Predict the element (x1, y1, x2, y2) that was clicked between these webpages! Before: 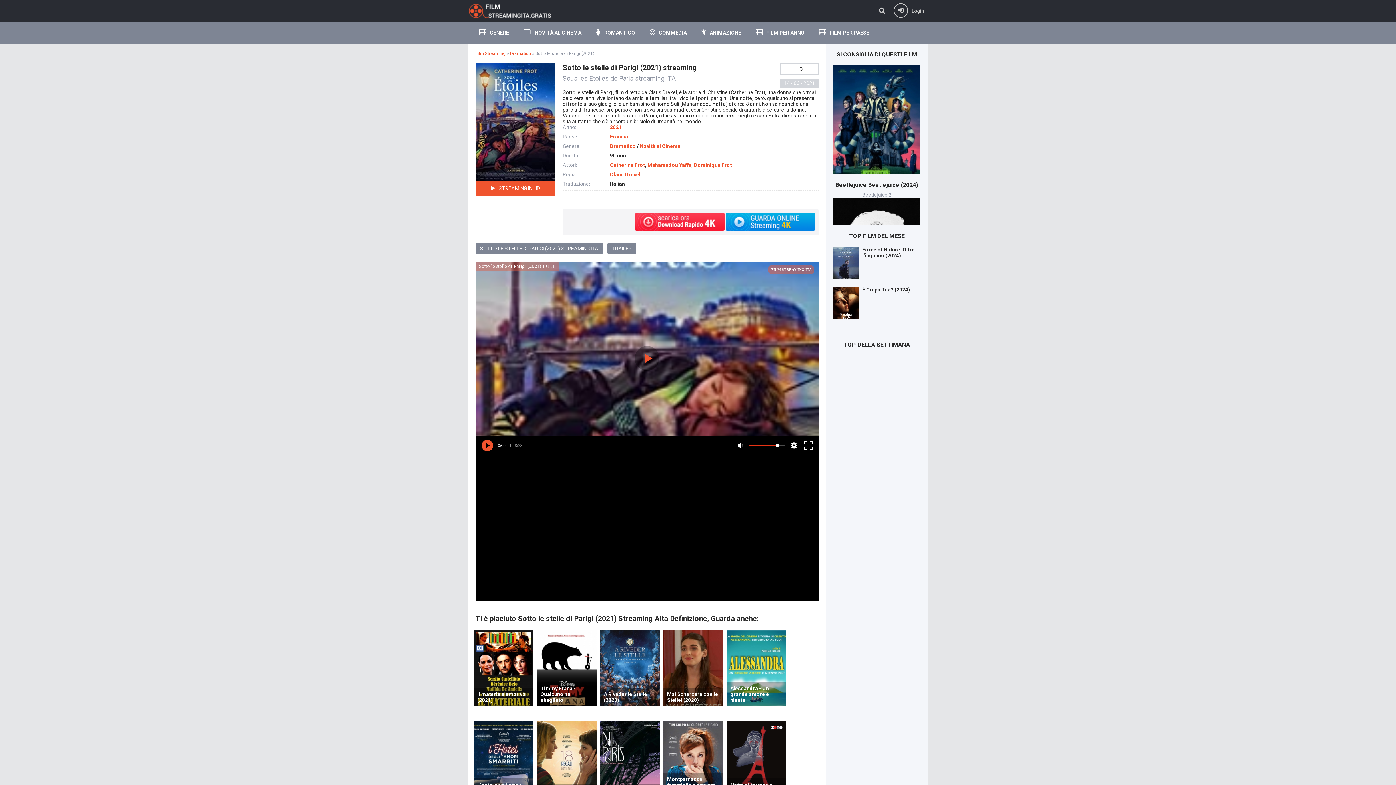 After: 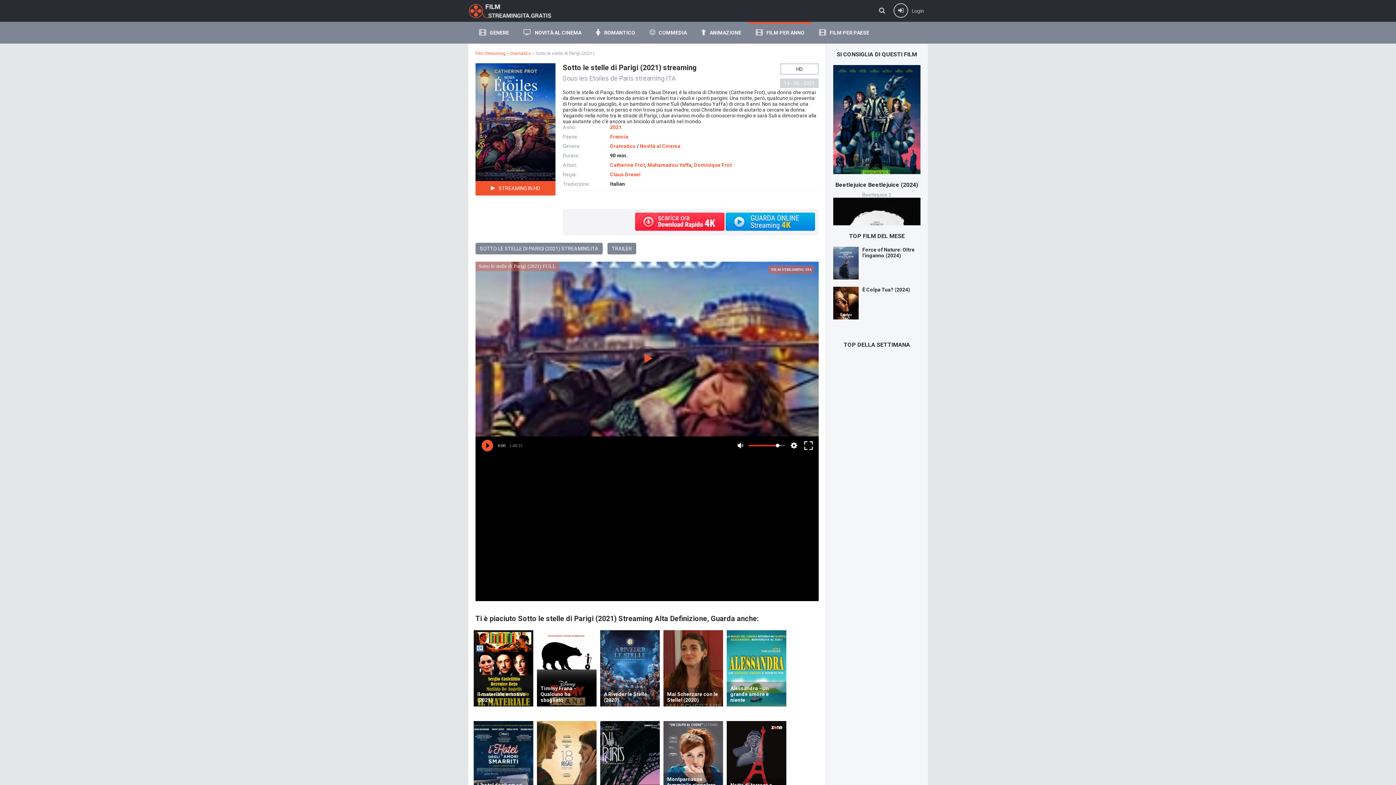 Action: bbox: (748, 21, 812, 43) label: FILM PER ANNO